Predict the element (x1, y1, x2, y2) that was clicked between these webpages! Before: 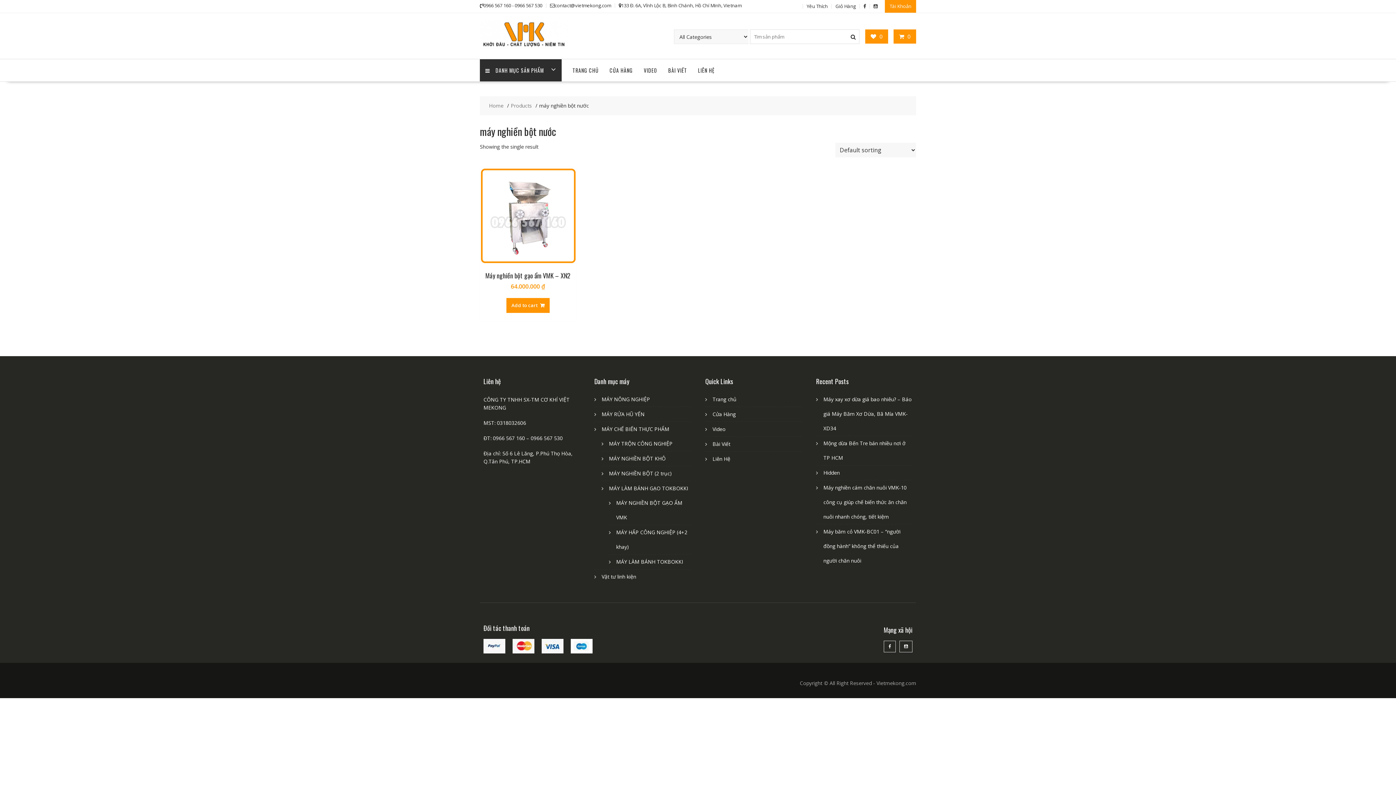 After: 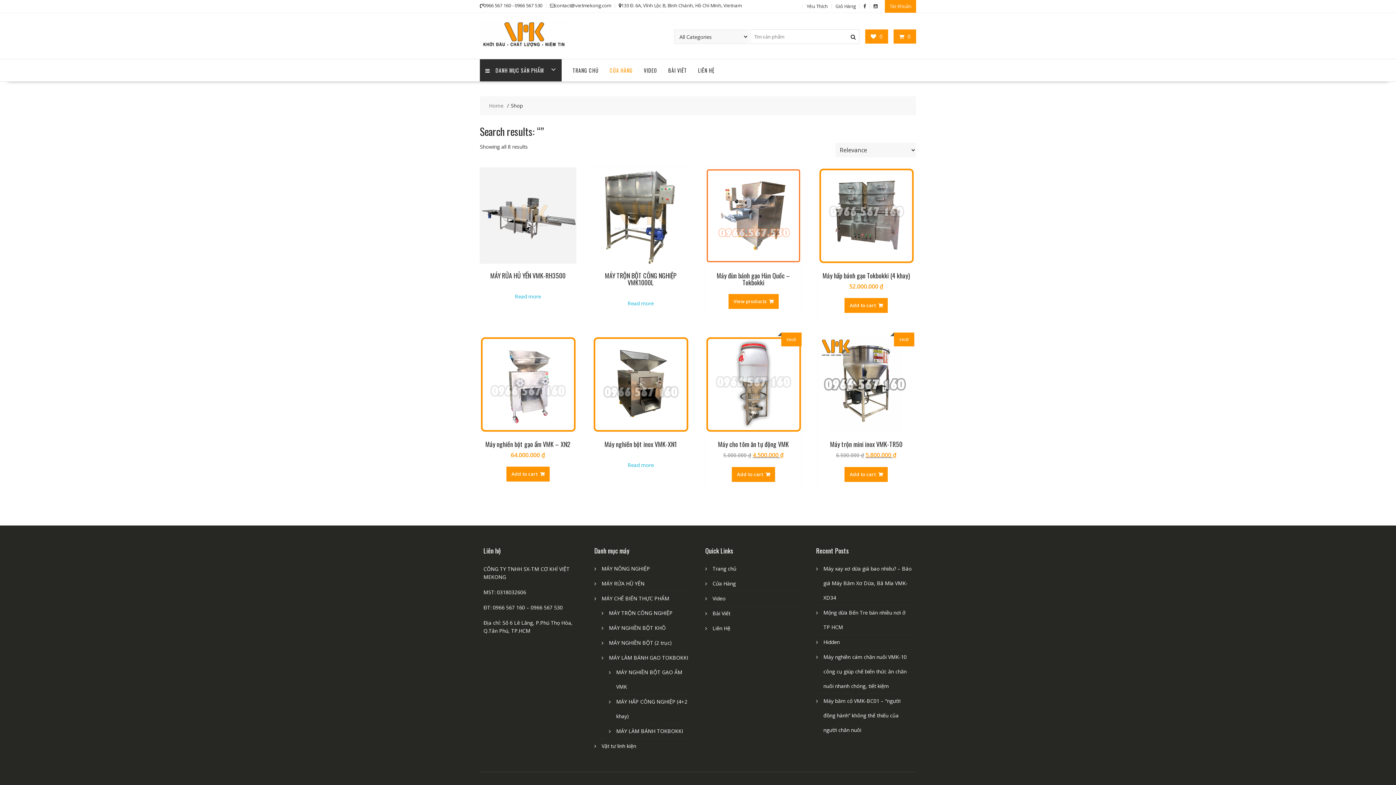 Action: bbox: (846, 29, 860, 44)